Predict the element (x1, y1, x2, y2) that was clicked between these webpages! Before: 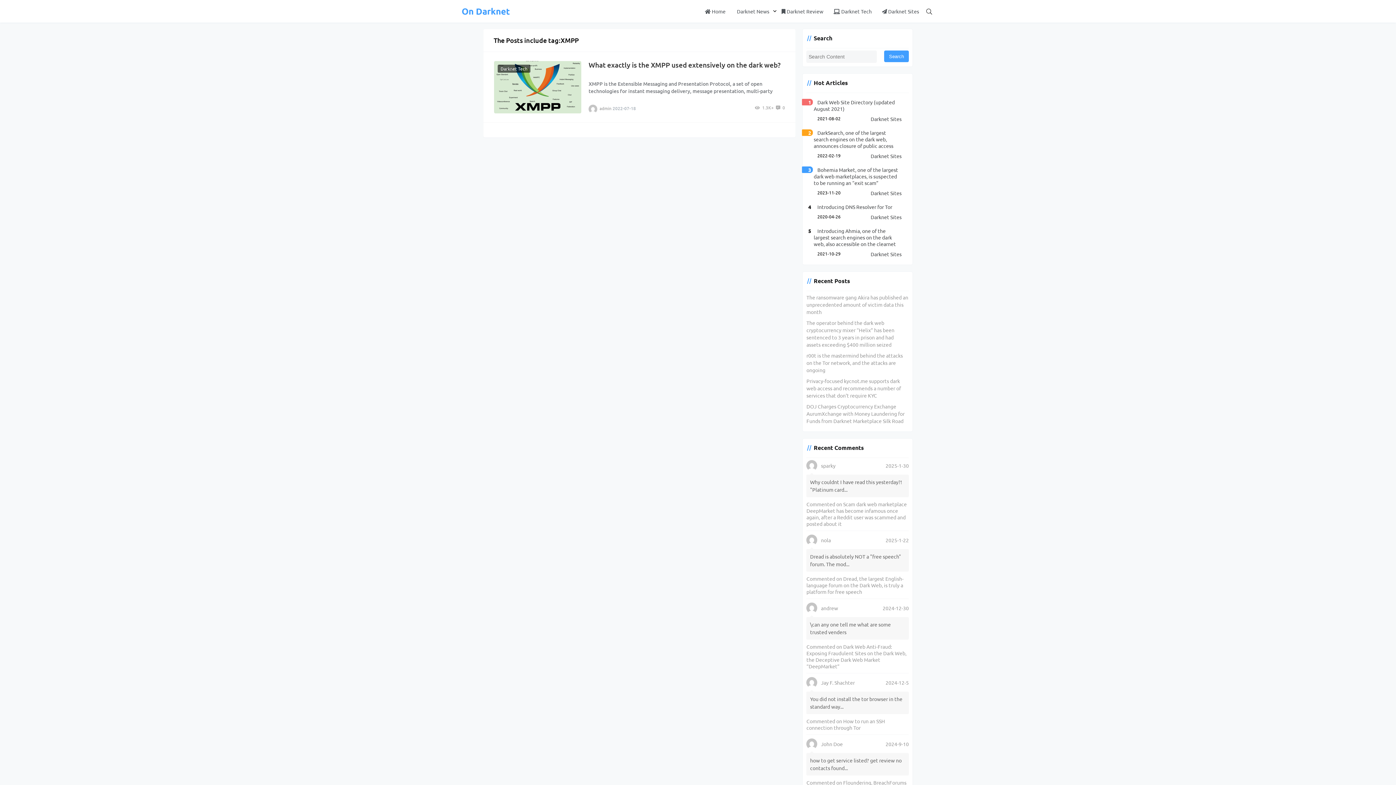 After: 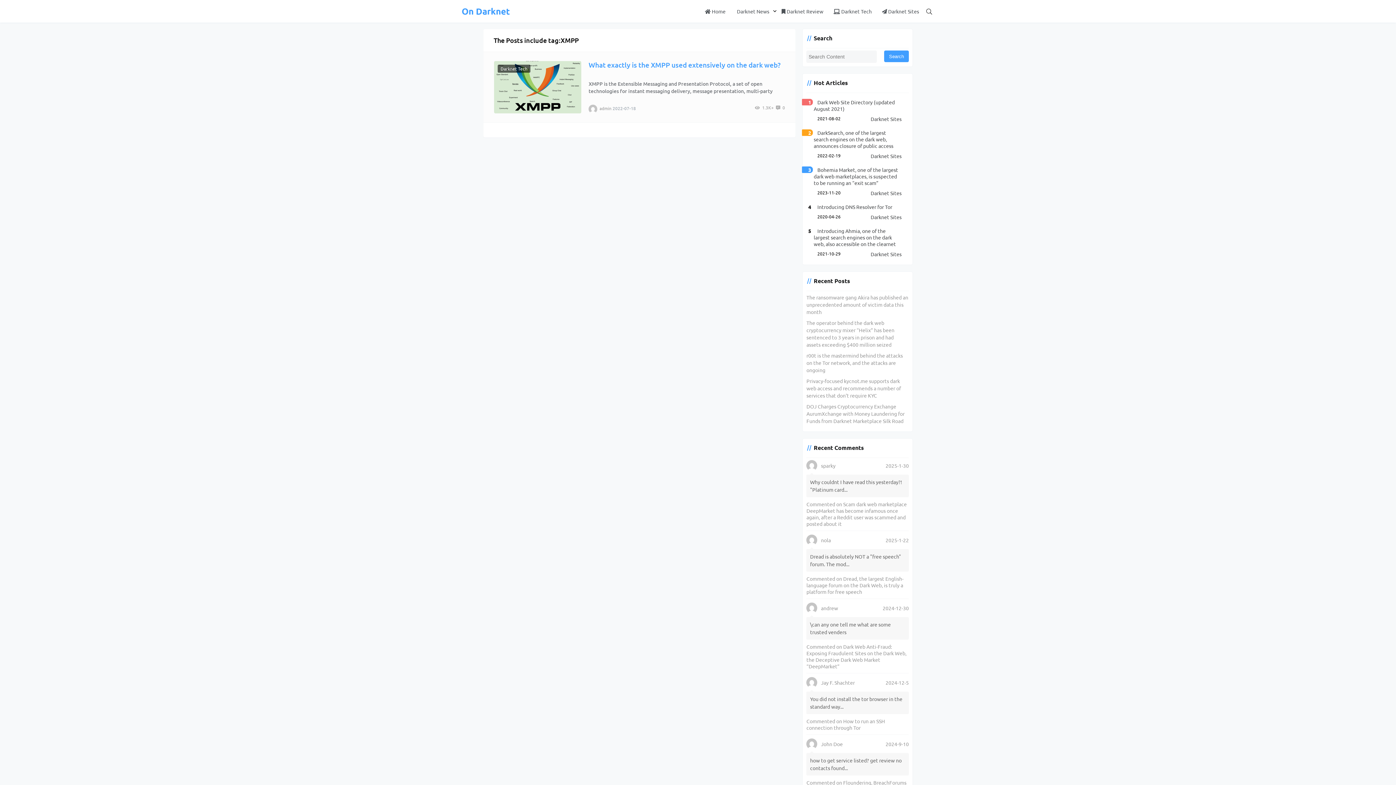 Action: bbox: (588, 60, 780, 69) label: What exactly is the XMPP used extensively on the dark web?